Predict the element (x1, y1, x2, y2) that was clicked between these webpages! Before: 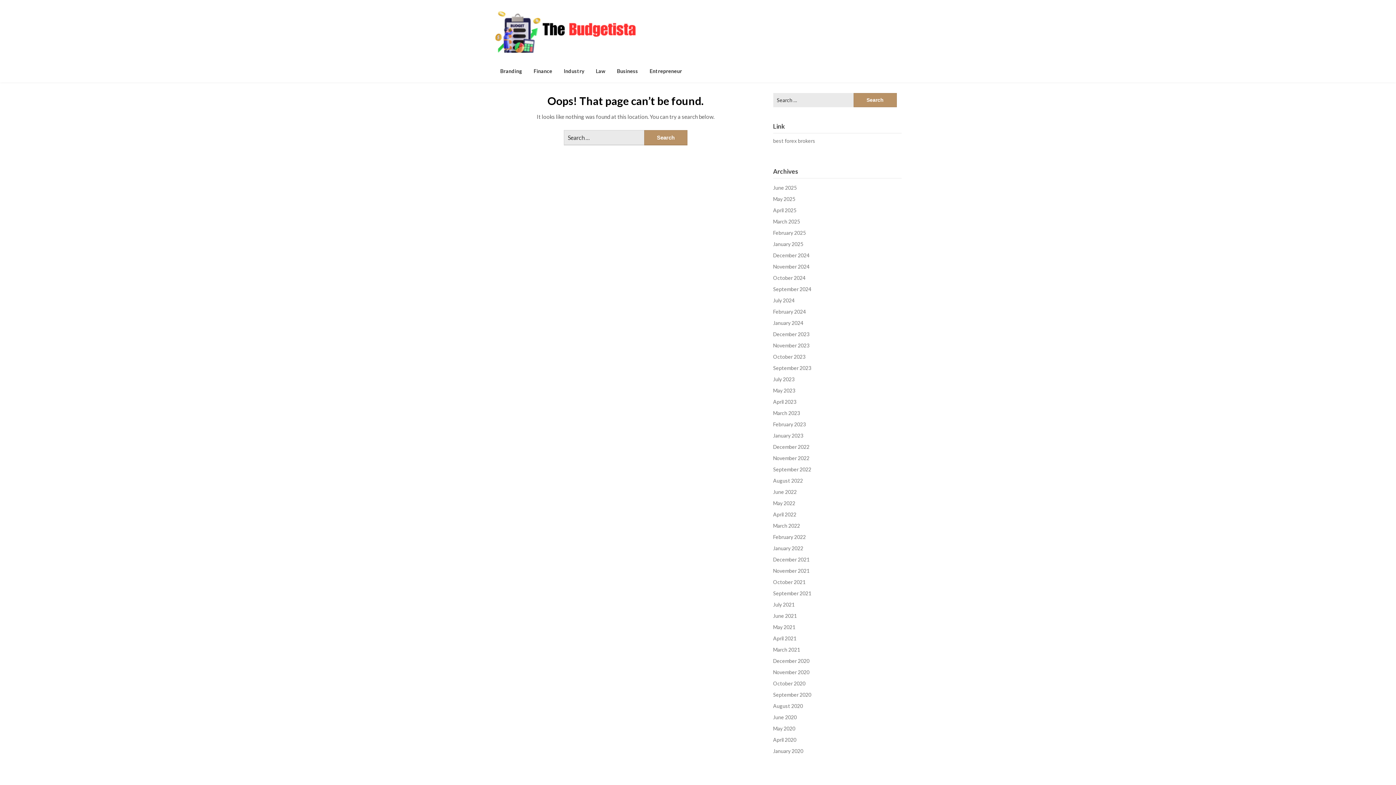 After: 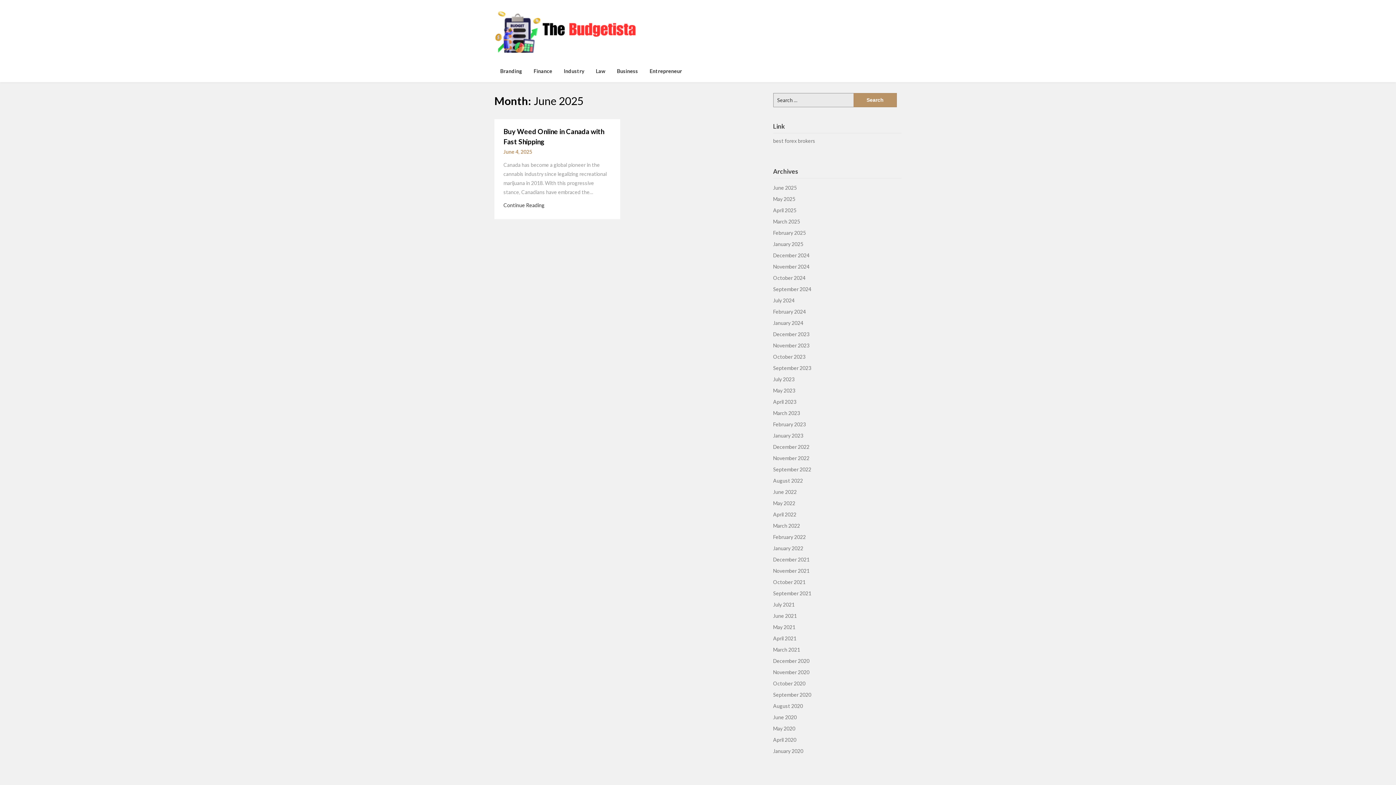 Action: label: June 2025 bbox: (773, 184, 796, 191)